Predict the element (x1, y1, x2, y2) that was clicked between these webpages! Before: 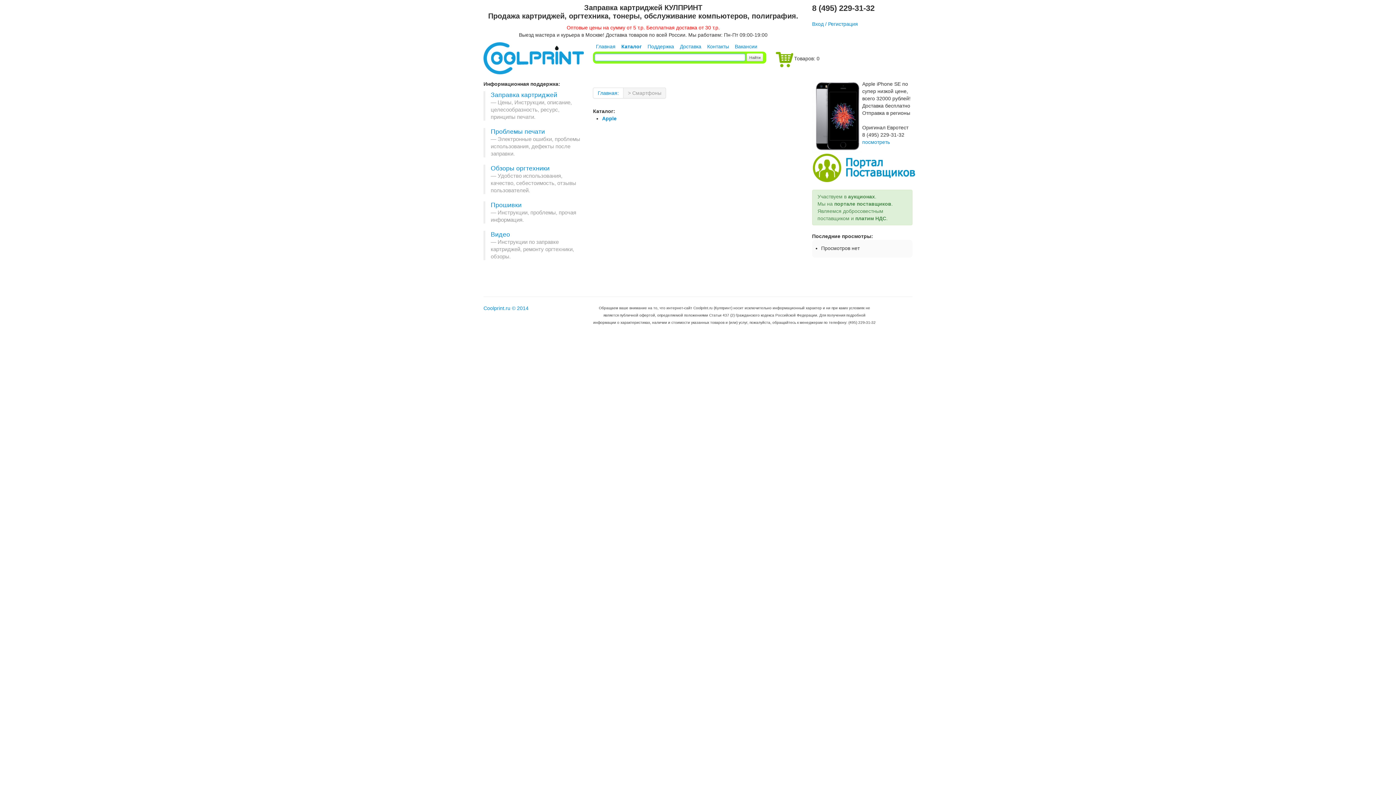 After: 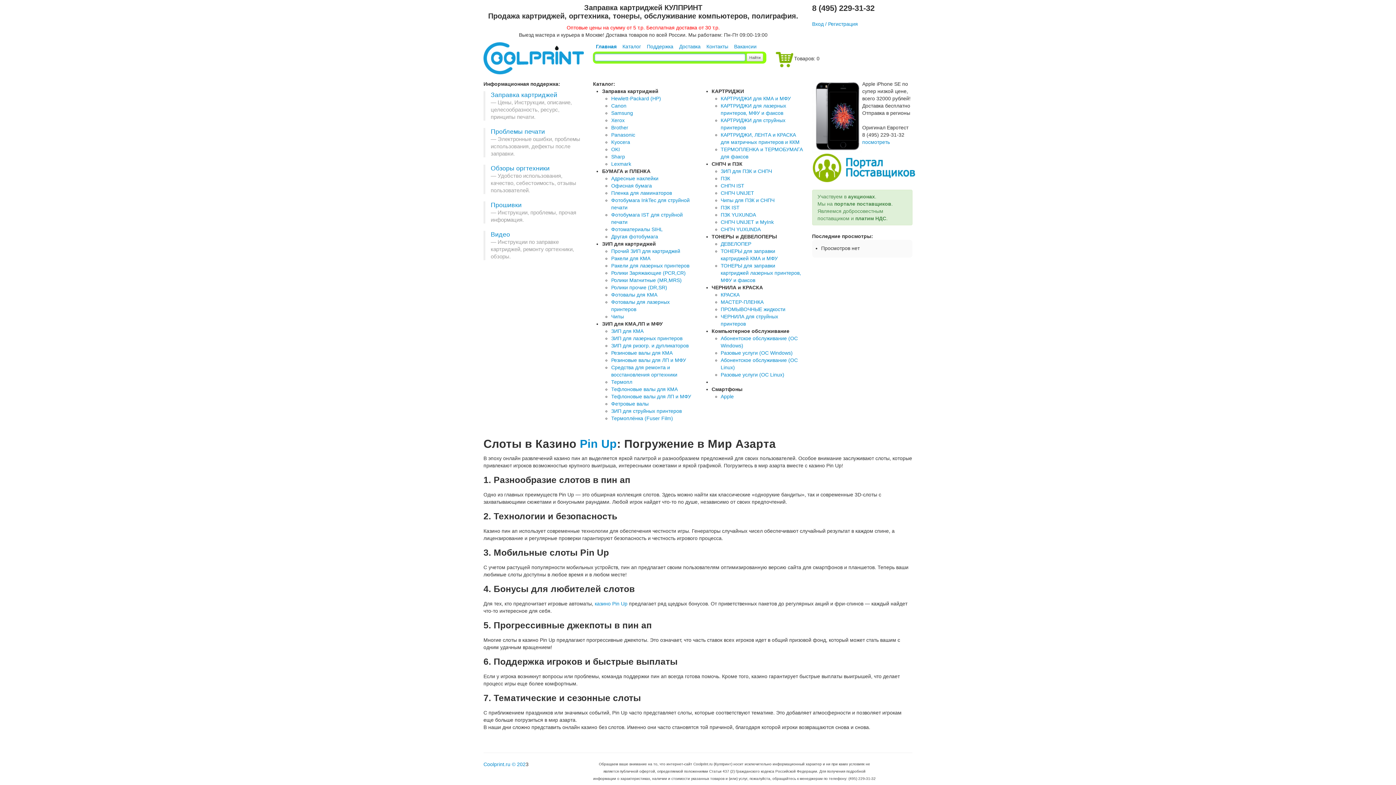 Action: bbox: (483, 305, 528, 311) label: Coolprint.ru © 2014